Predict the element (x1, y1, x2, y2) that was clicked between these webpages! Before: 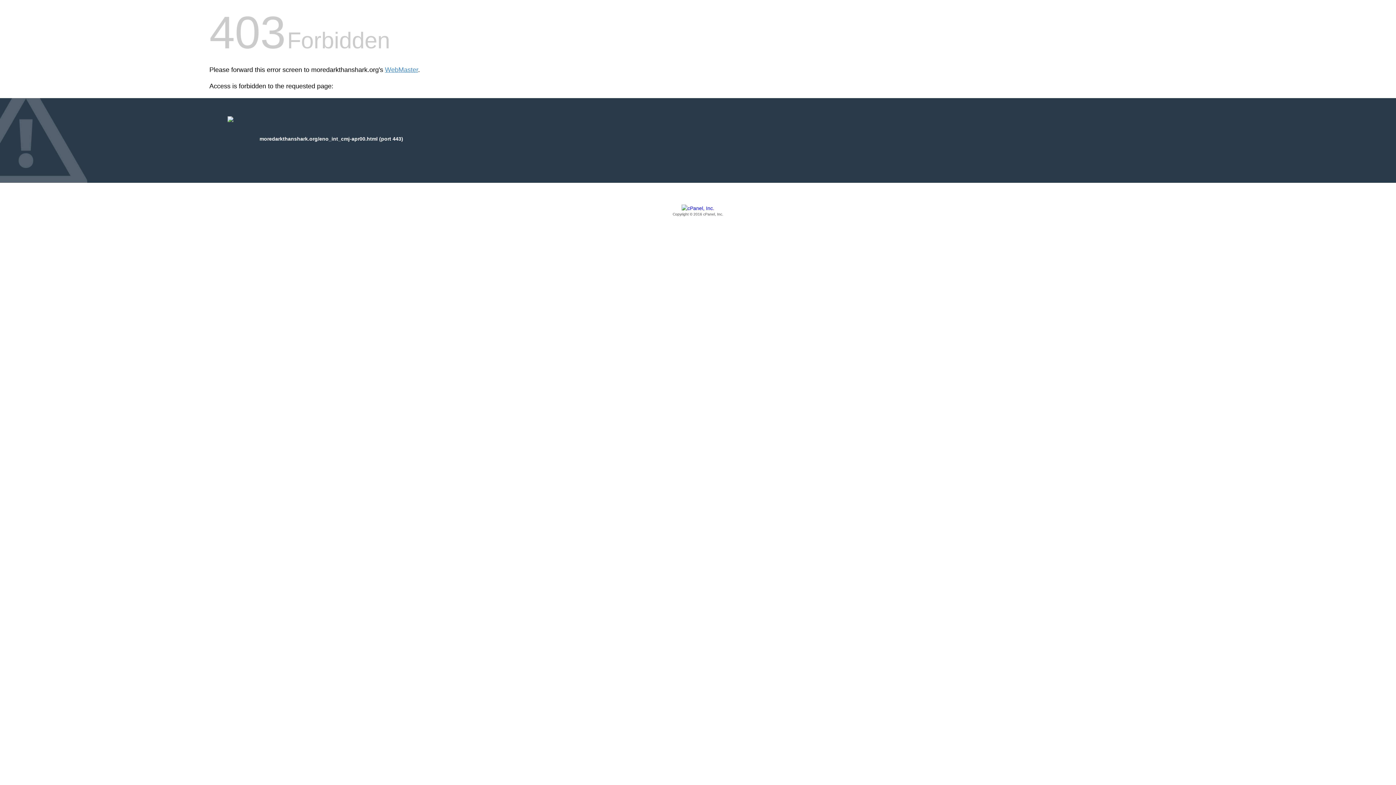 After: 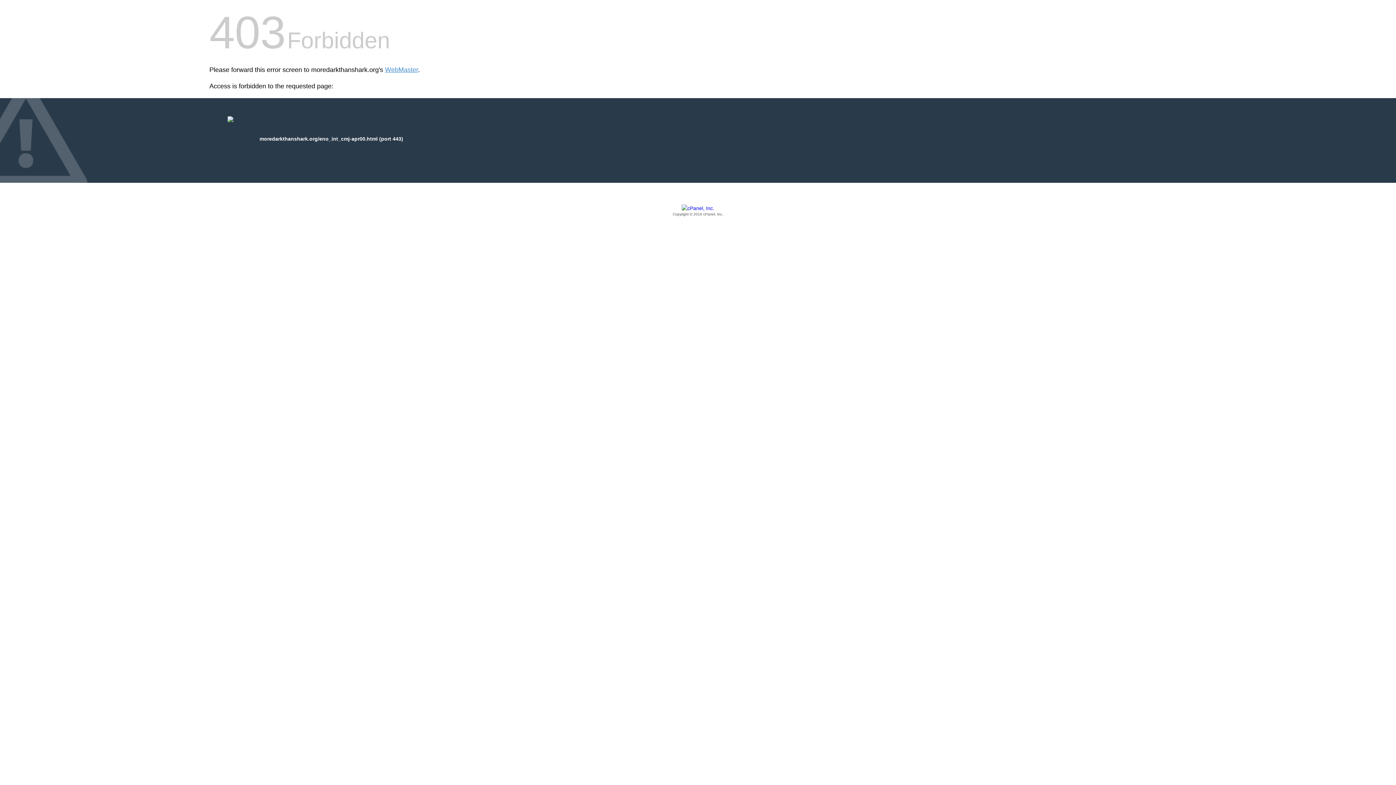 Action: bbox: (209, 205, 1186, 217) label: Copyright © 2016 cPanel, Inc.